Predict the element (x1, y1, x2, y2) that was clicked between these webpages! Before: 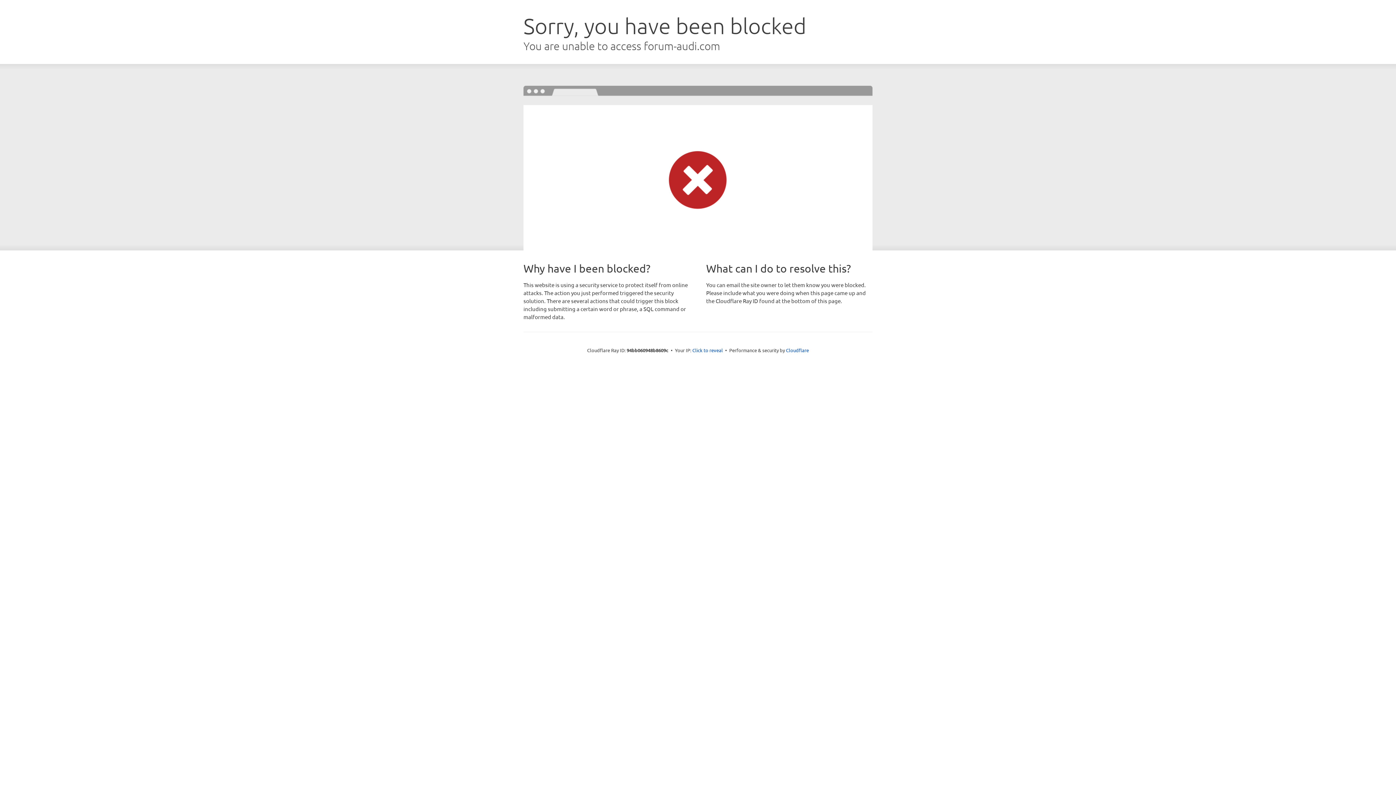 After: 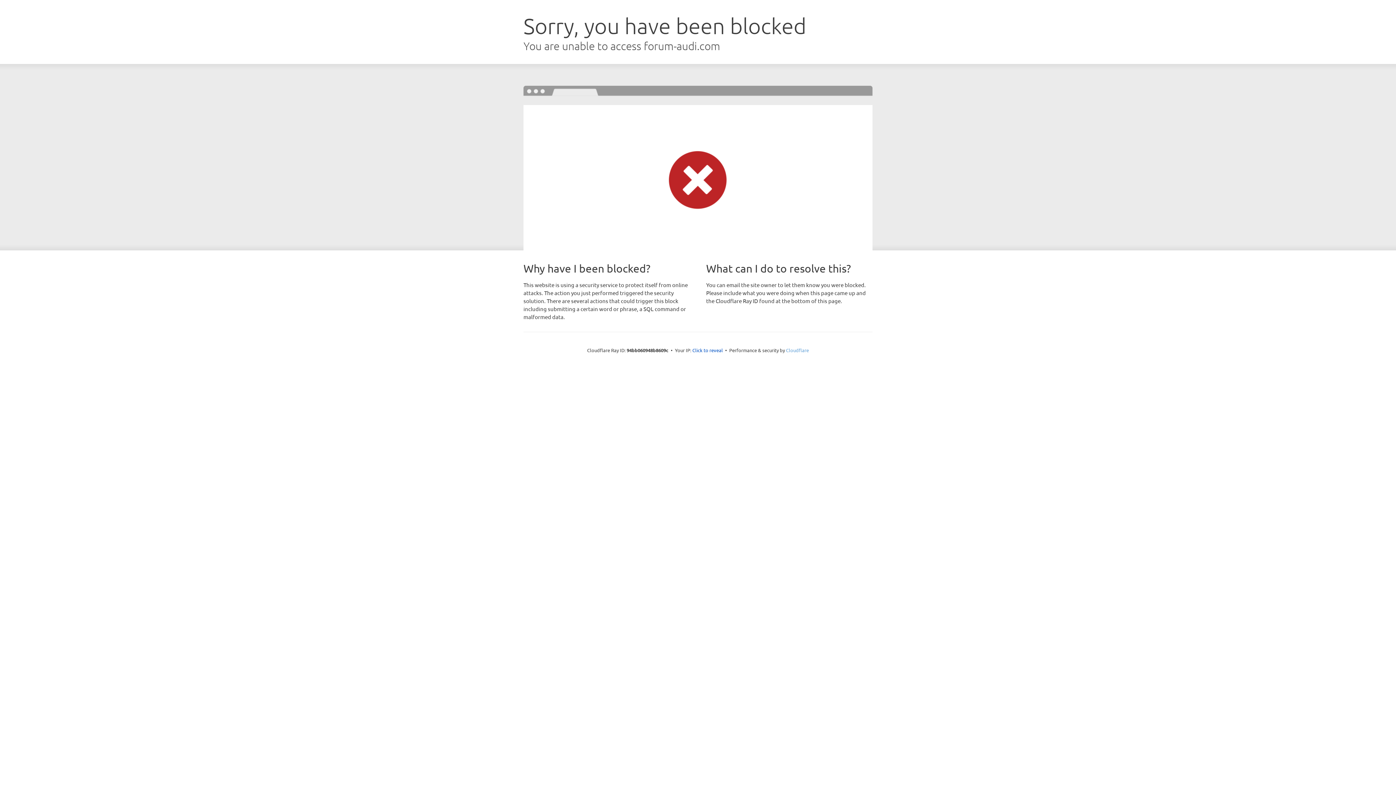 Action: bbox: (786, 347, 809, 353) label: Cloudflare